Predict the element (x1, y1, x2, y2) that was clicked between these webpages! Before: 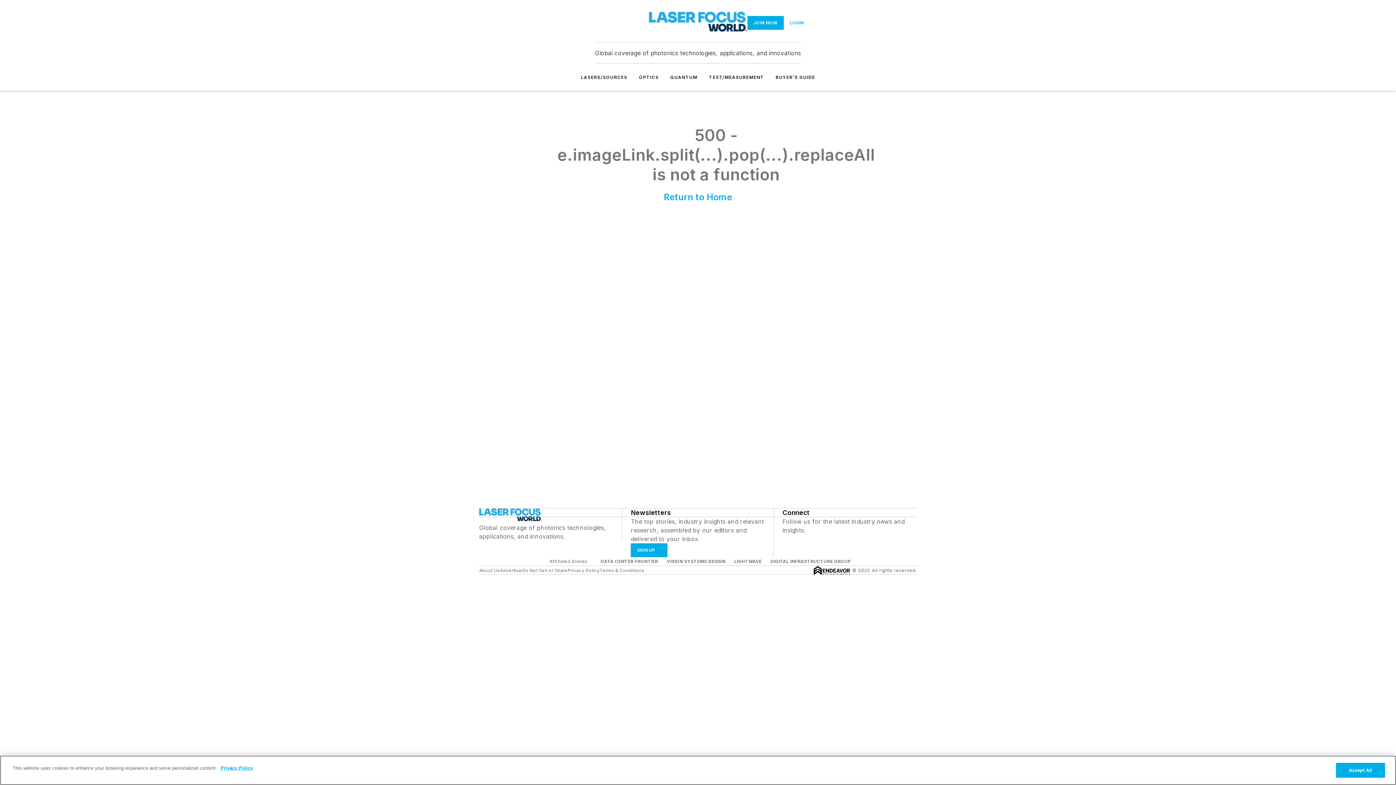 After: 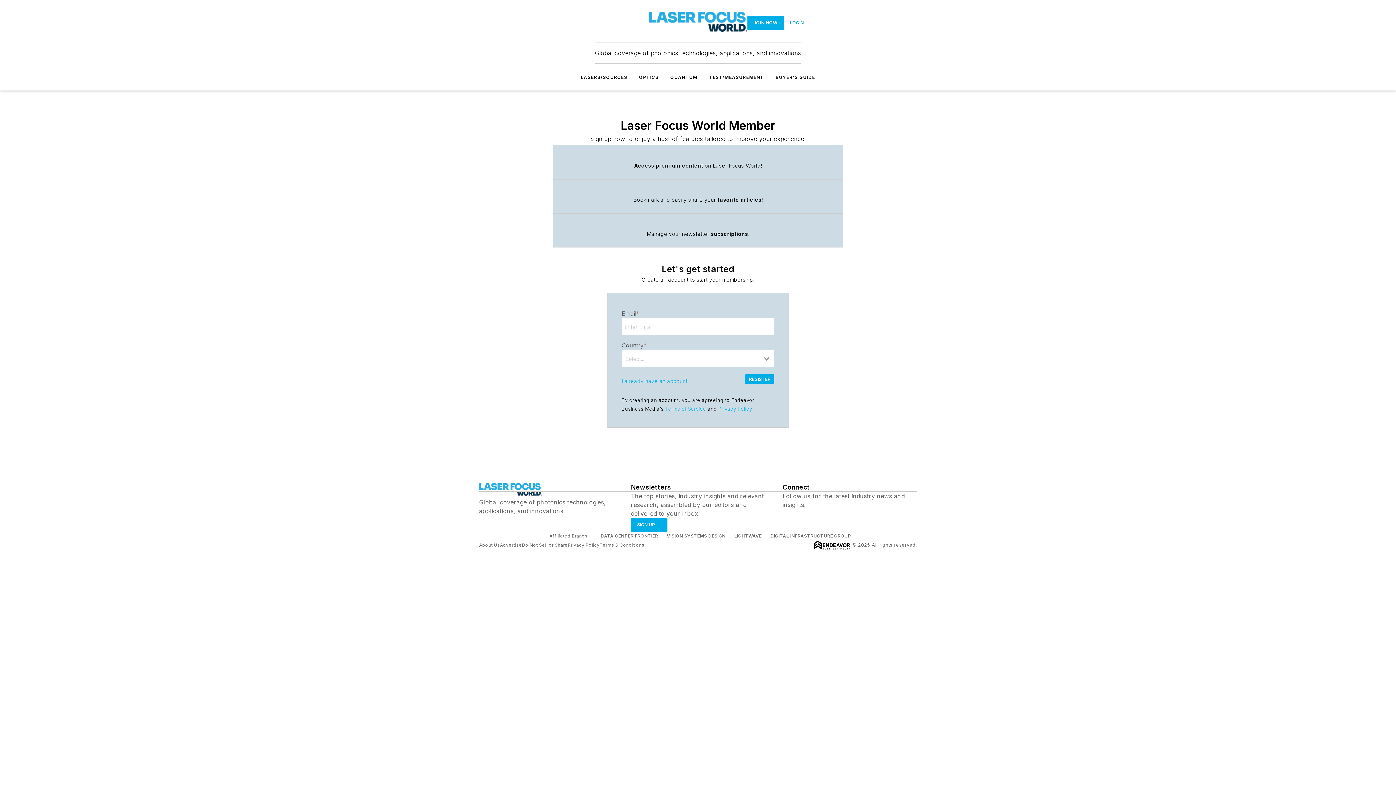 Action: label: JOIN NOW bbox: (747, 15, 783, 29)